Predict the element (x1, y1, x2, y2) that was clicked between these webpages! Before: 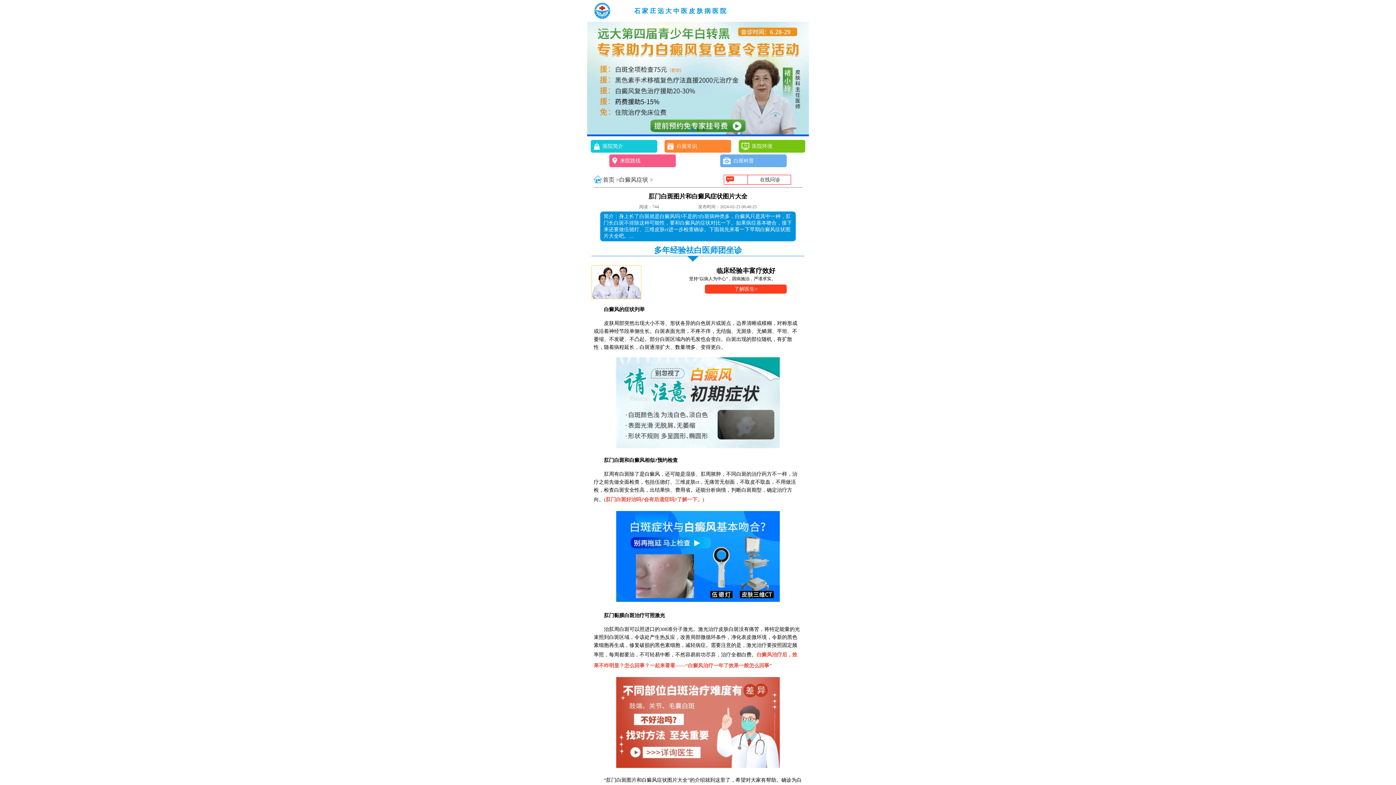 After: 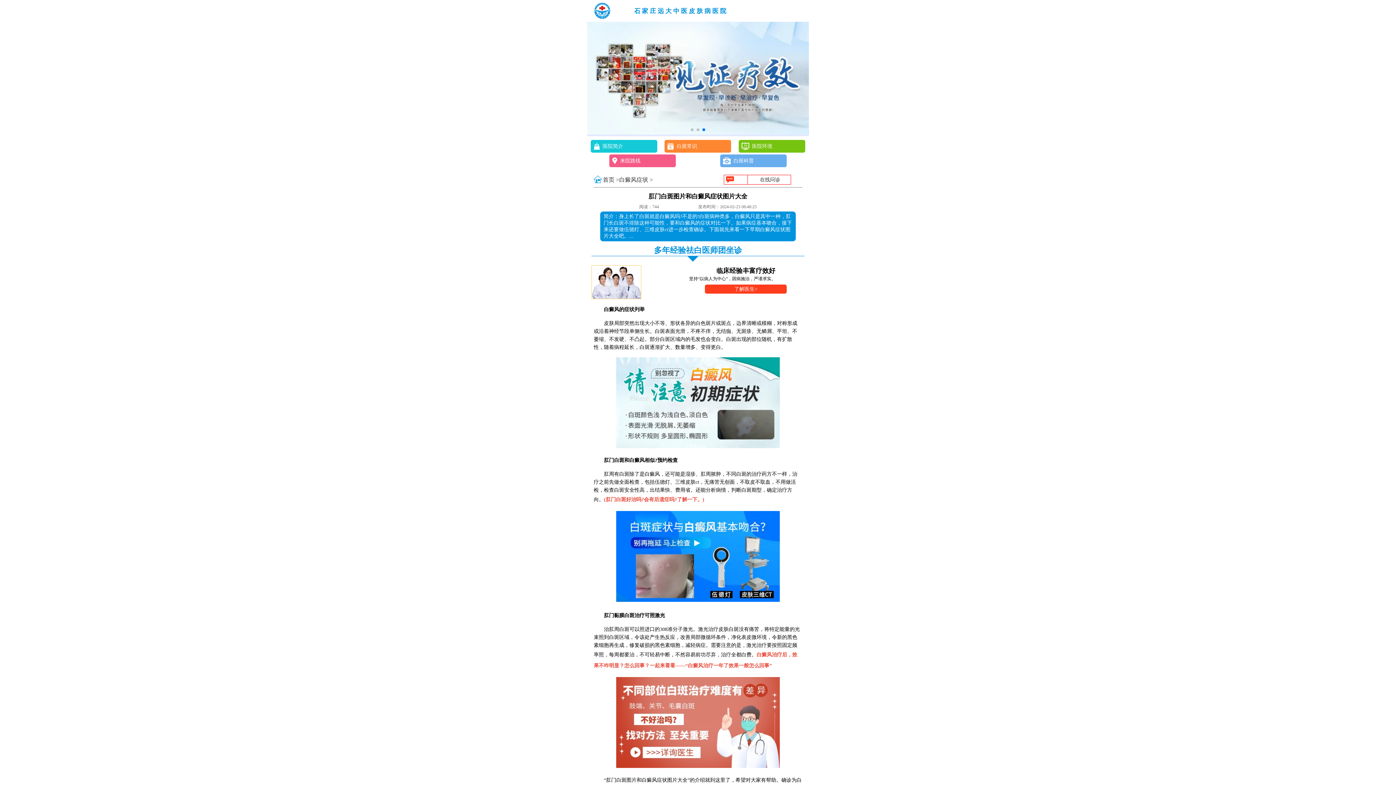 Action: bbox: (702, 128, 705, 131) label: Go to slide 3